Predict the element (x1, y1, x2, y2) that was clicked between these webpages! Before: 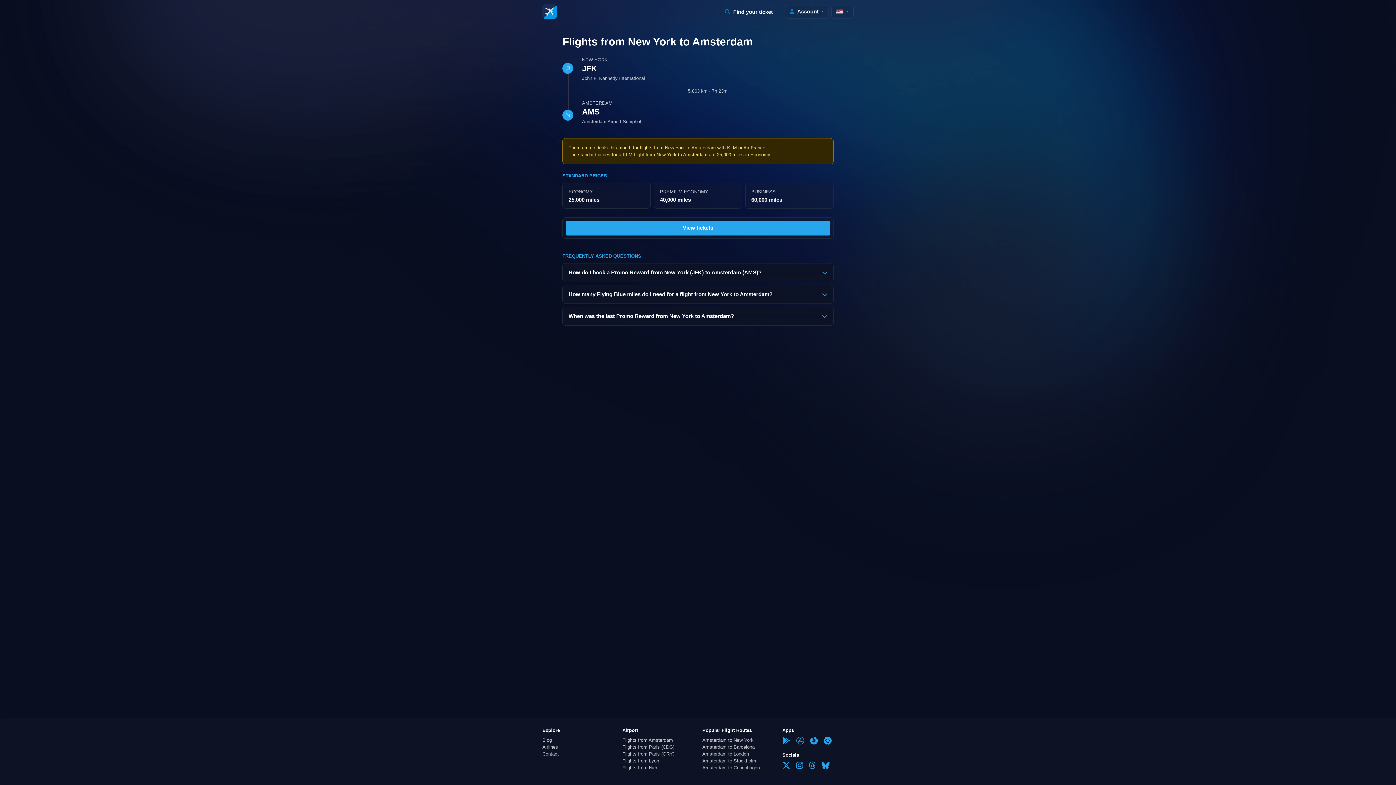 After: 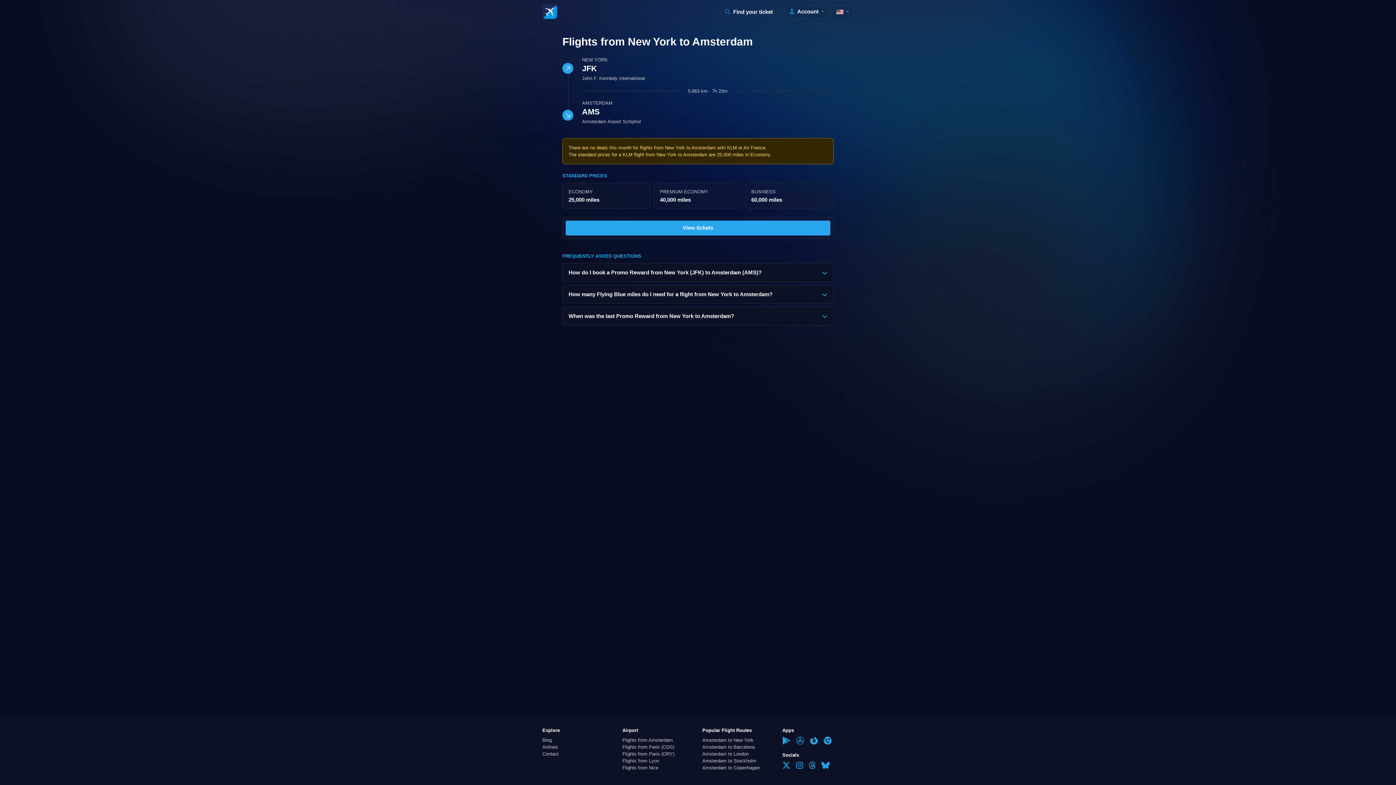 Action: bbox: (821, 761, 829, 770)